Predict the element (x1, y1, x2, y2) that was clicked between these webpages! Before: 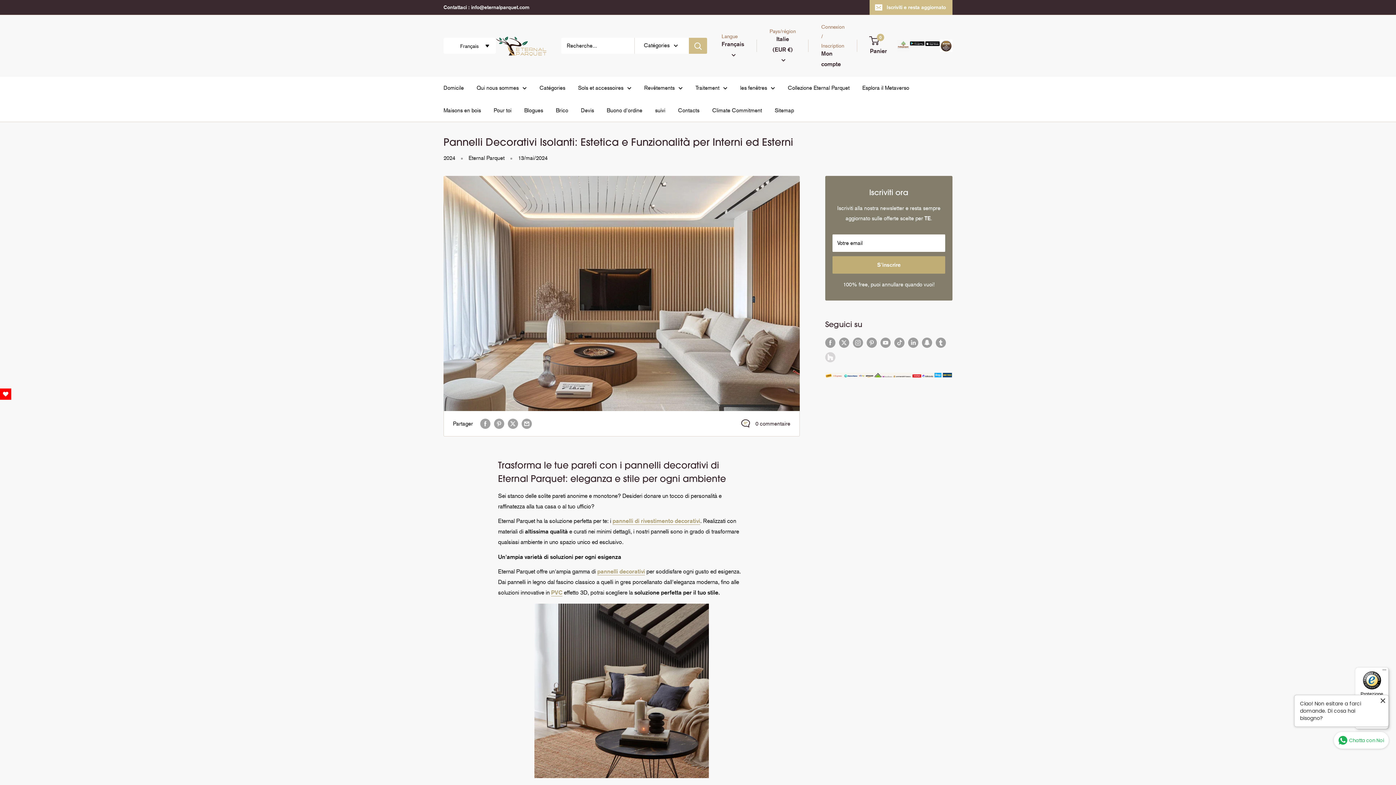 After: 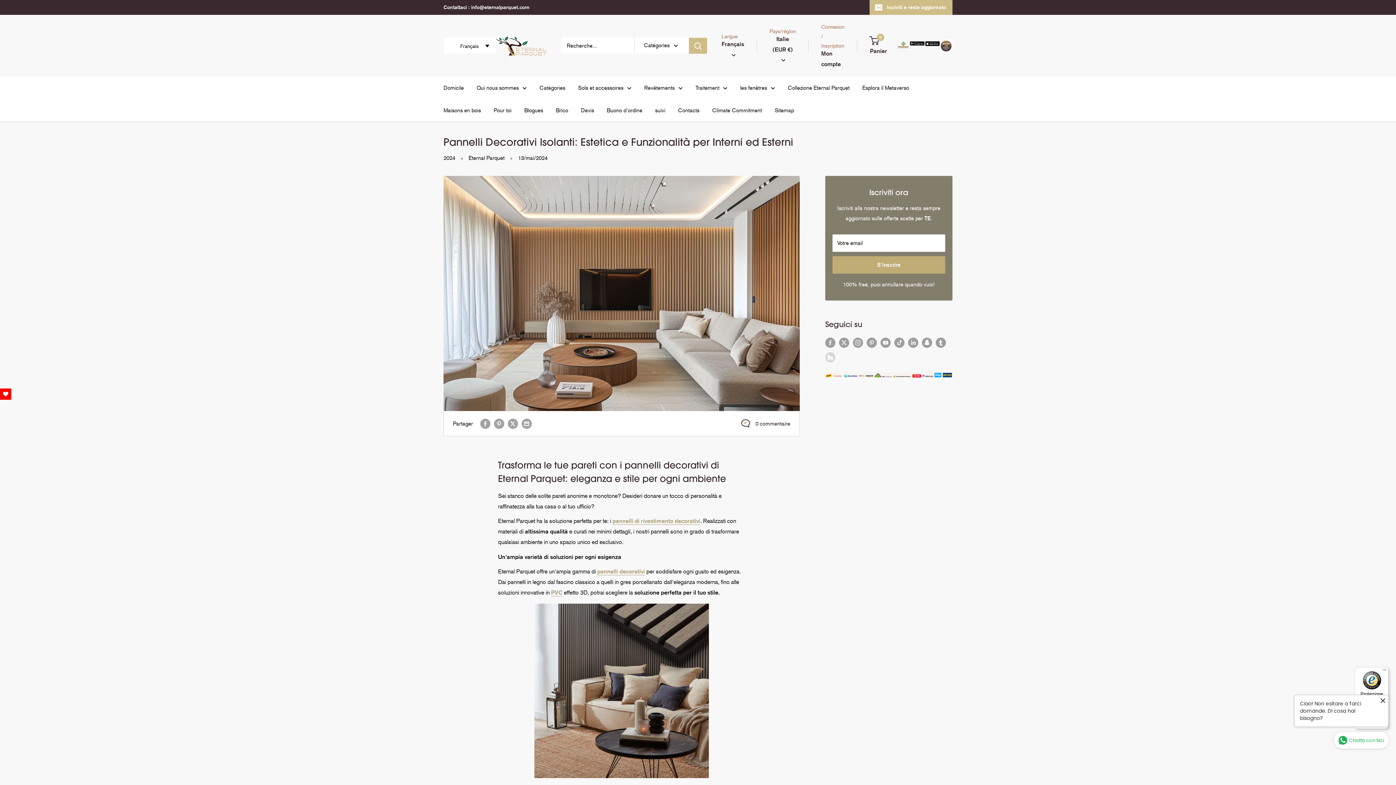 Action: label: marketplace bbox: (825, 374, 952, 381)